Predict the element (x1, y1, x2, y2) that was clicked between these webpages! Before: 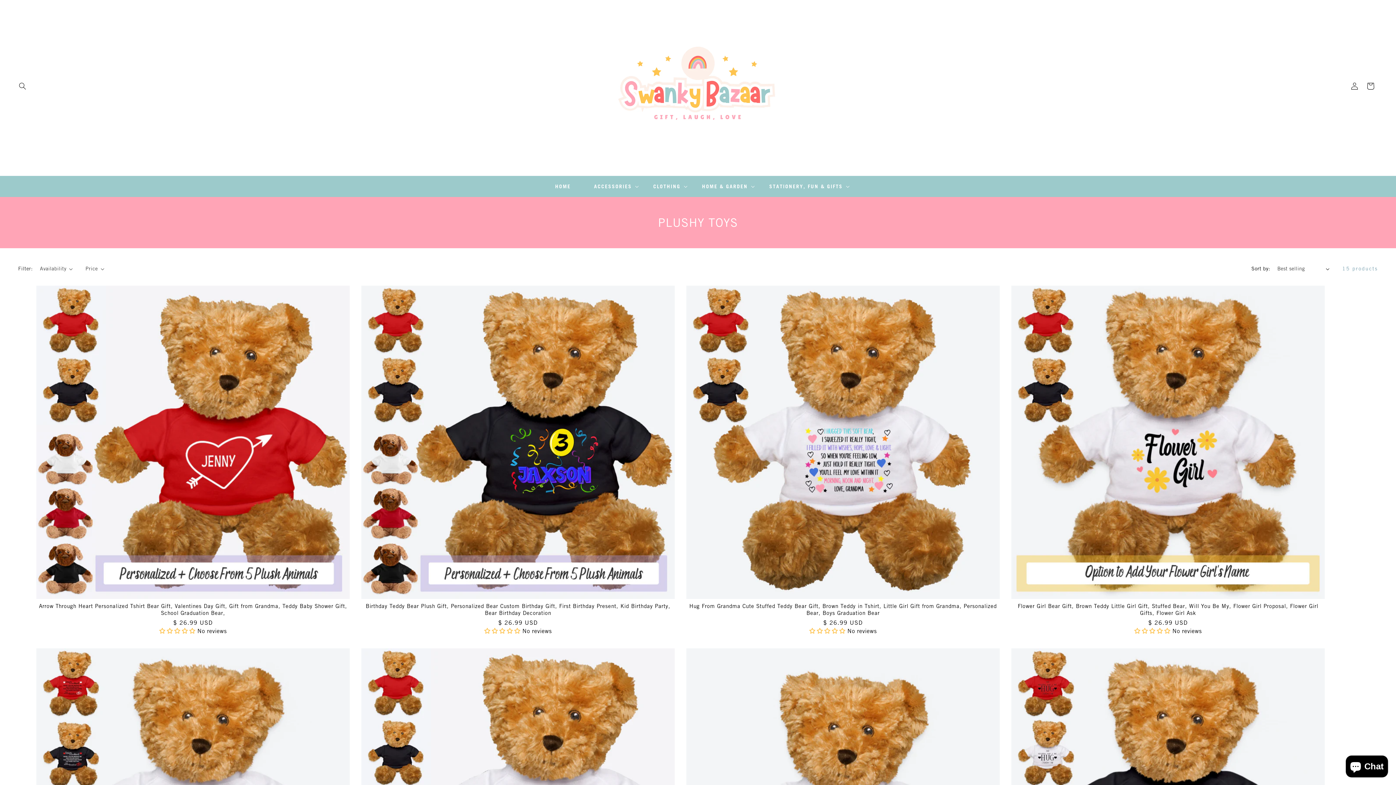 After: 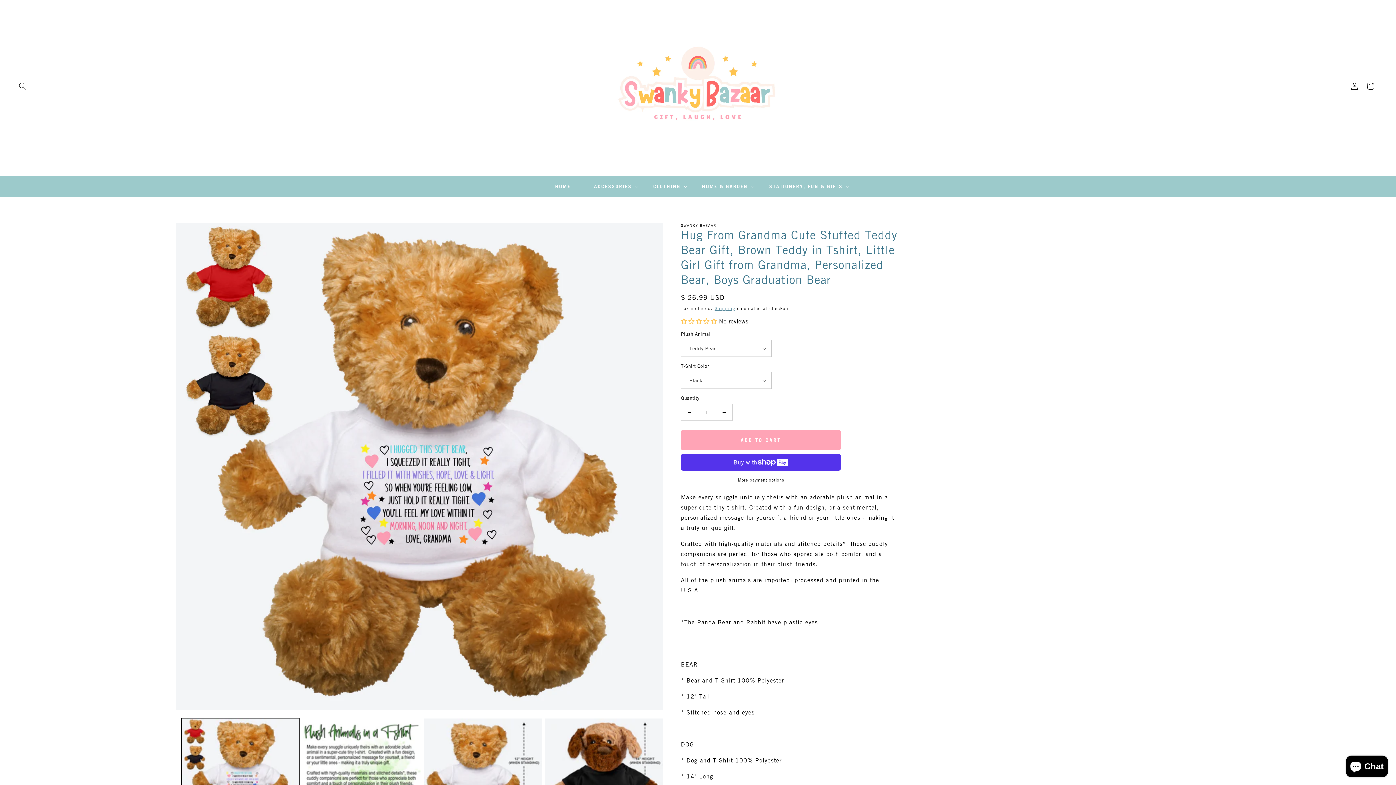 Action: label: Hug From Grandma Cute Stuffed Teddy Bear Gift, Brown Teddy in Tshirt, Little Girl Gift from Grandma, Personalized Bear, Boys Graduation Bear bbox: (686, 602, 1000, 616)